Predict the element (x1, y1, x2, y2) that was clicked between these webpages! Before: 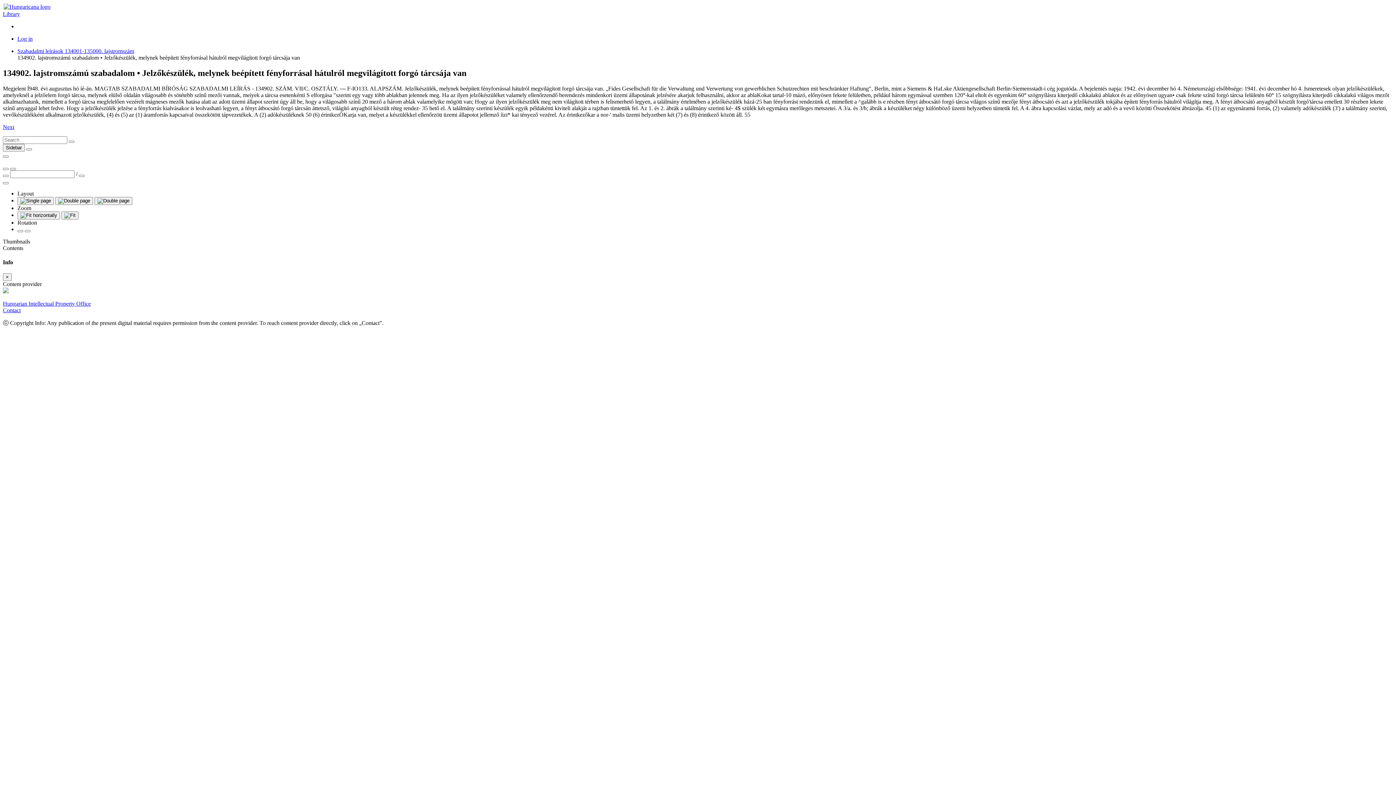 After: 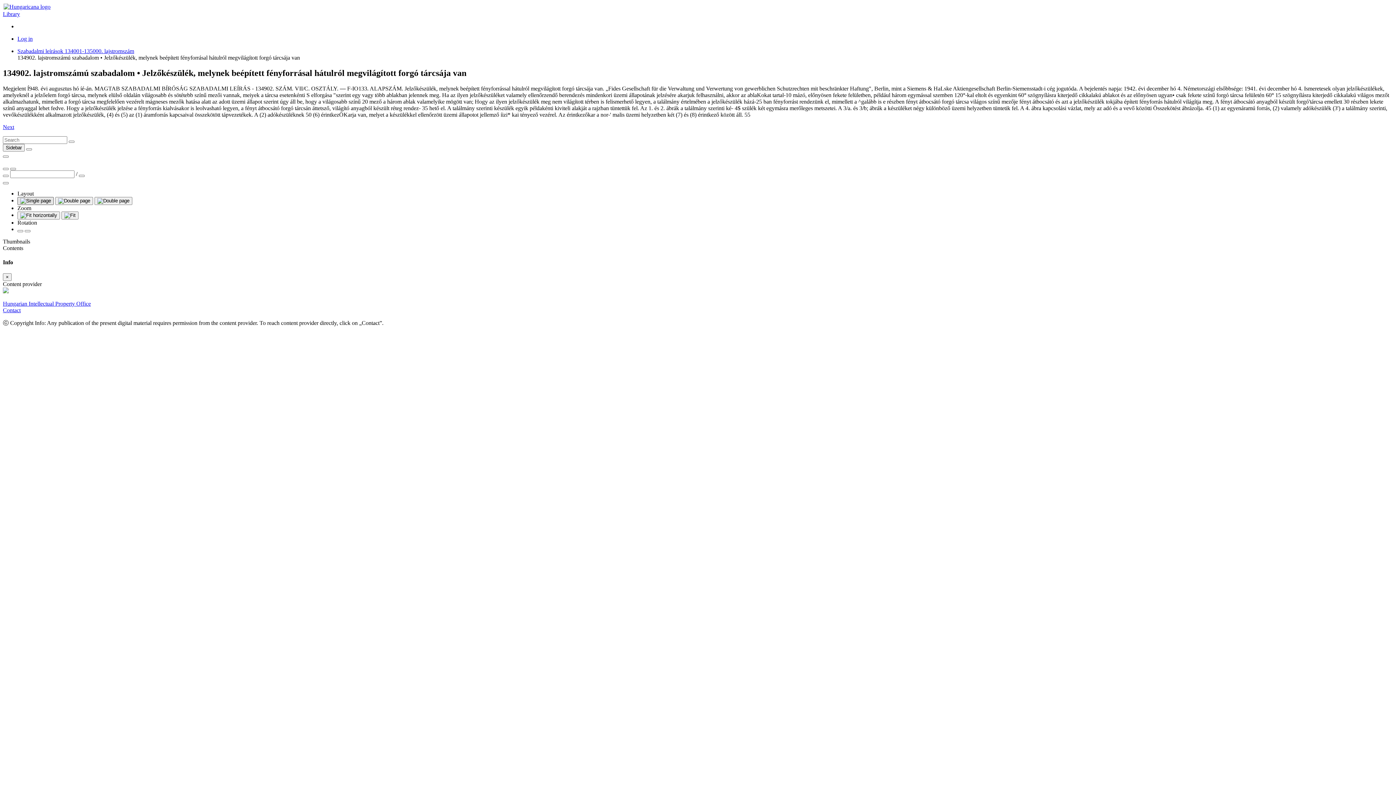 Action: bbox: (17, 197, 53, 205)